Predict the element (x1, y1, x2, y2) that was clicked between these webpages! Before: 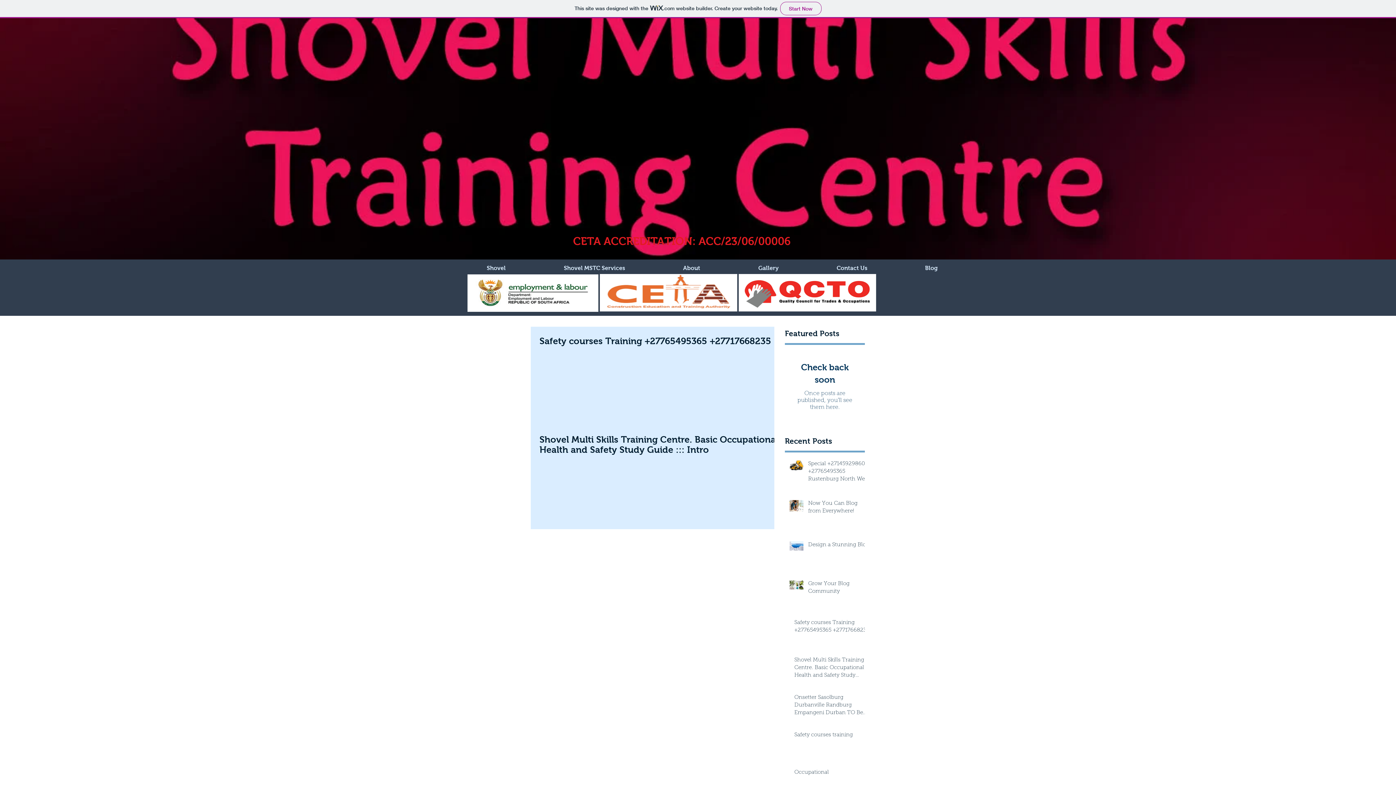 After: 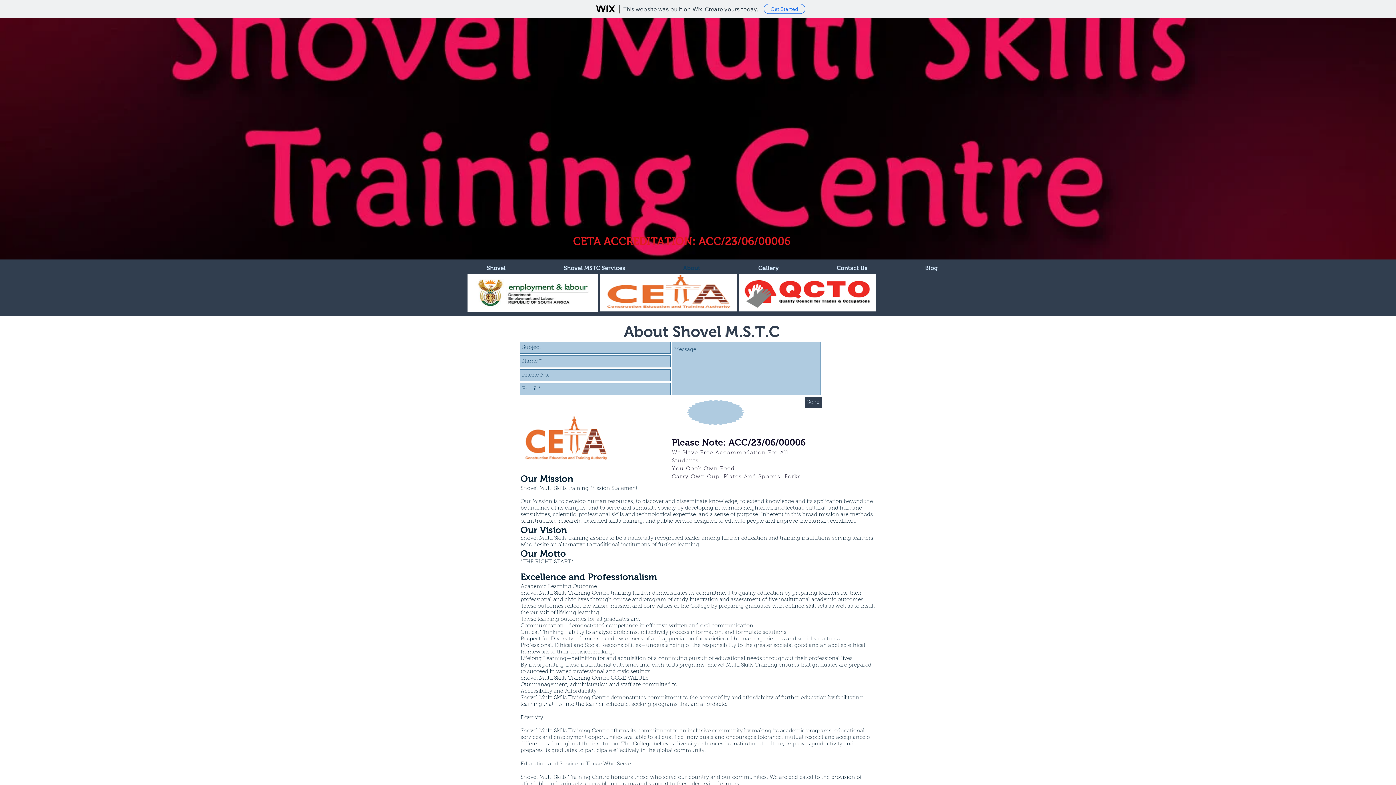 Action: bbox: (654, 254, 729, 281) label: About